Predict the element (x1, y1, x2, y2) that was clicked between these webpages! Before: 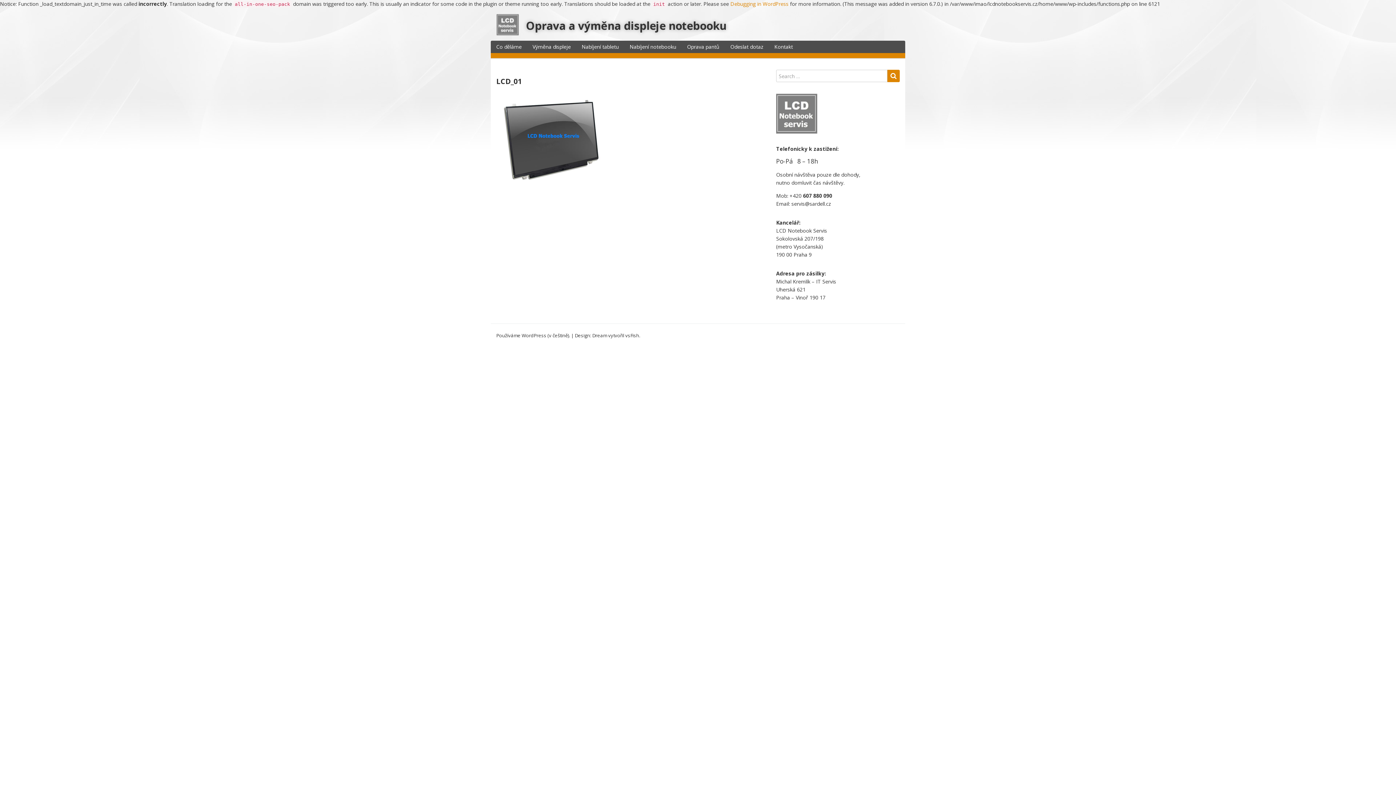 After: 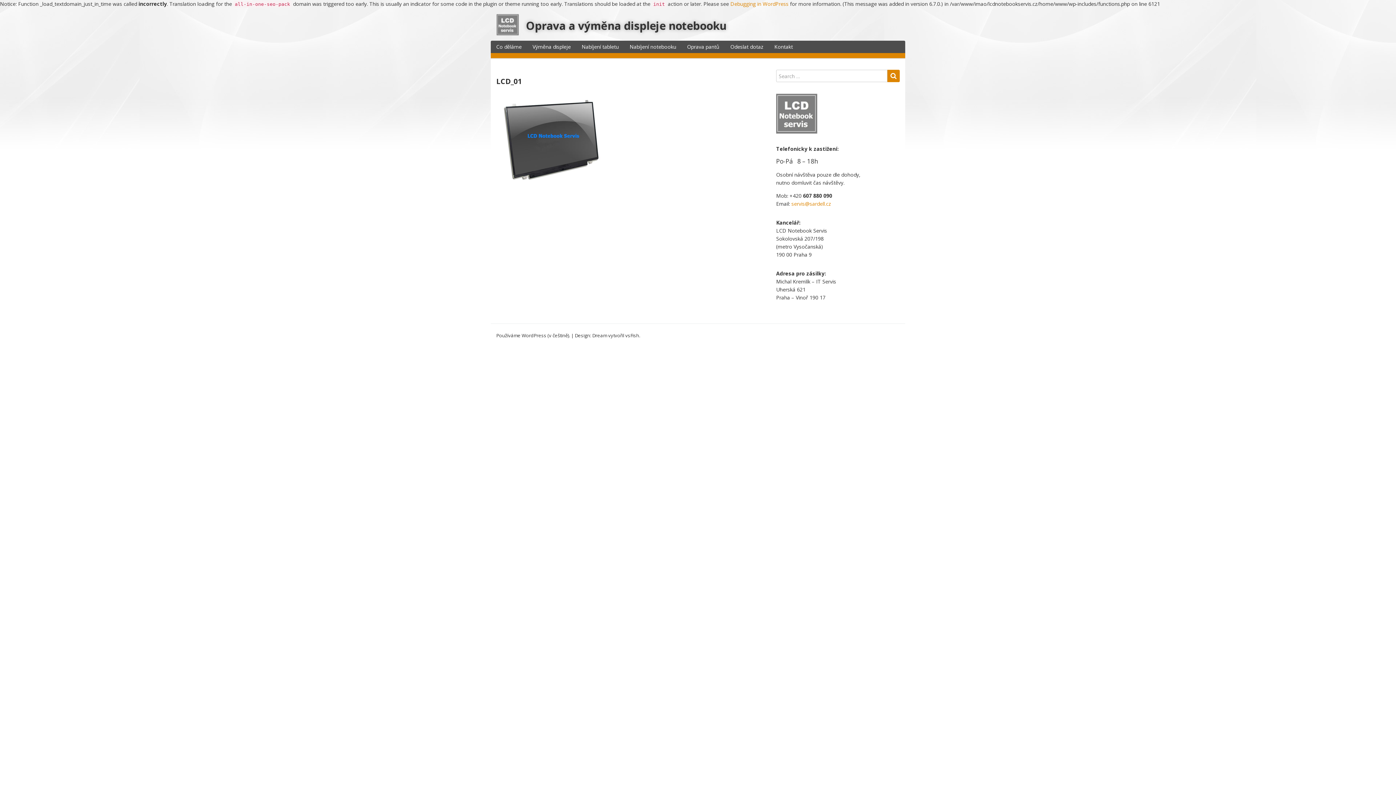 Action: bbox: (791, 200, 831, 207) label: servis@sardell.cz